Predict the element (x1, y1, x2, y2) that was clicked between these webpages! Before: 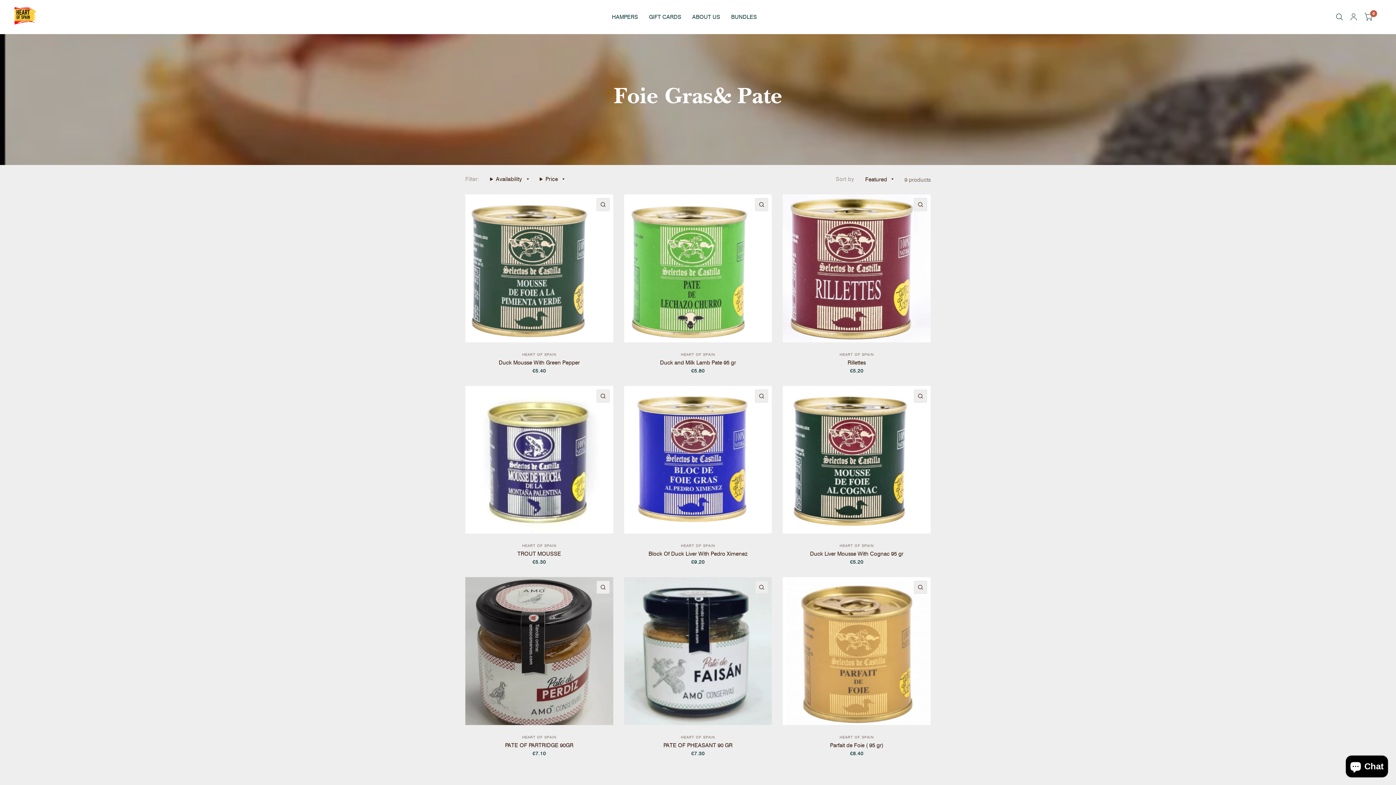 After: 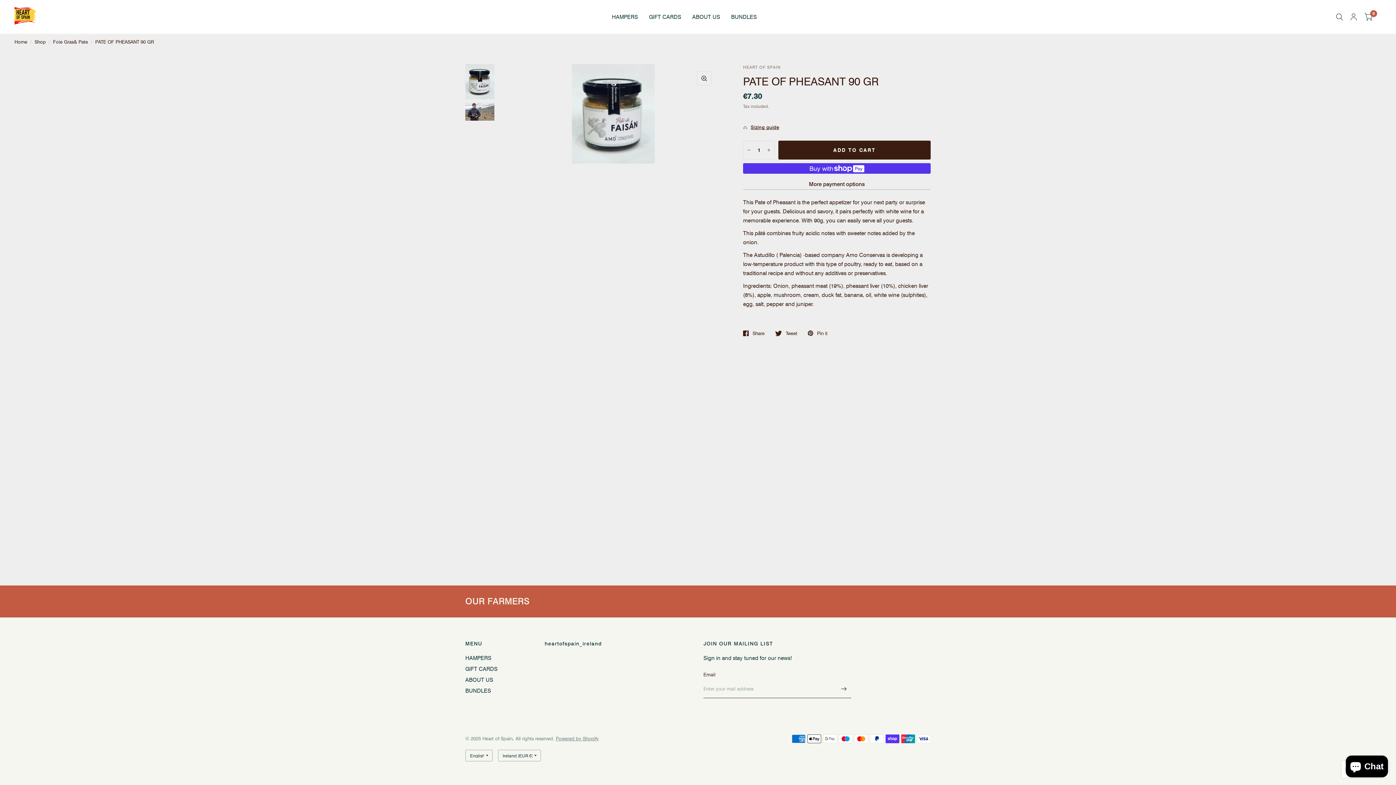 Action: bbox: (624, 577, 772, 725)